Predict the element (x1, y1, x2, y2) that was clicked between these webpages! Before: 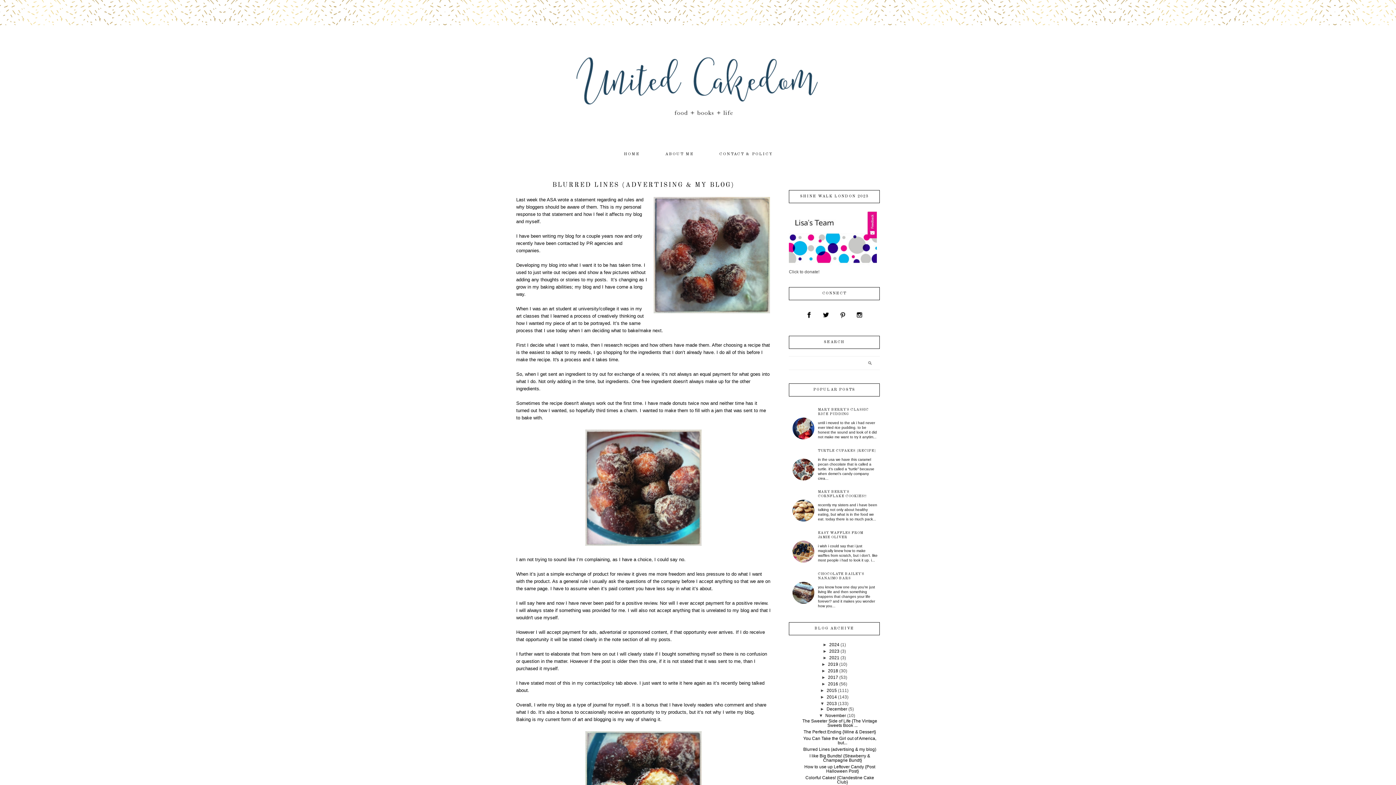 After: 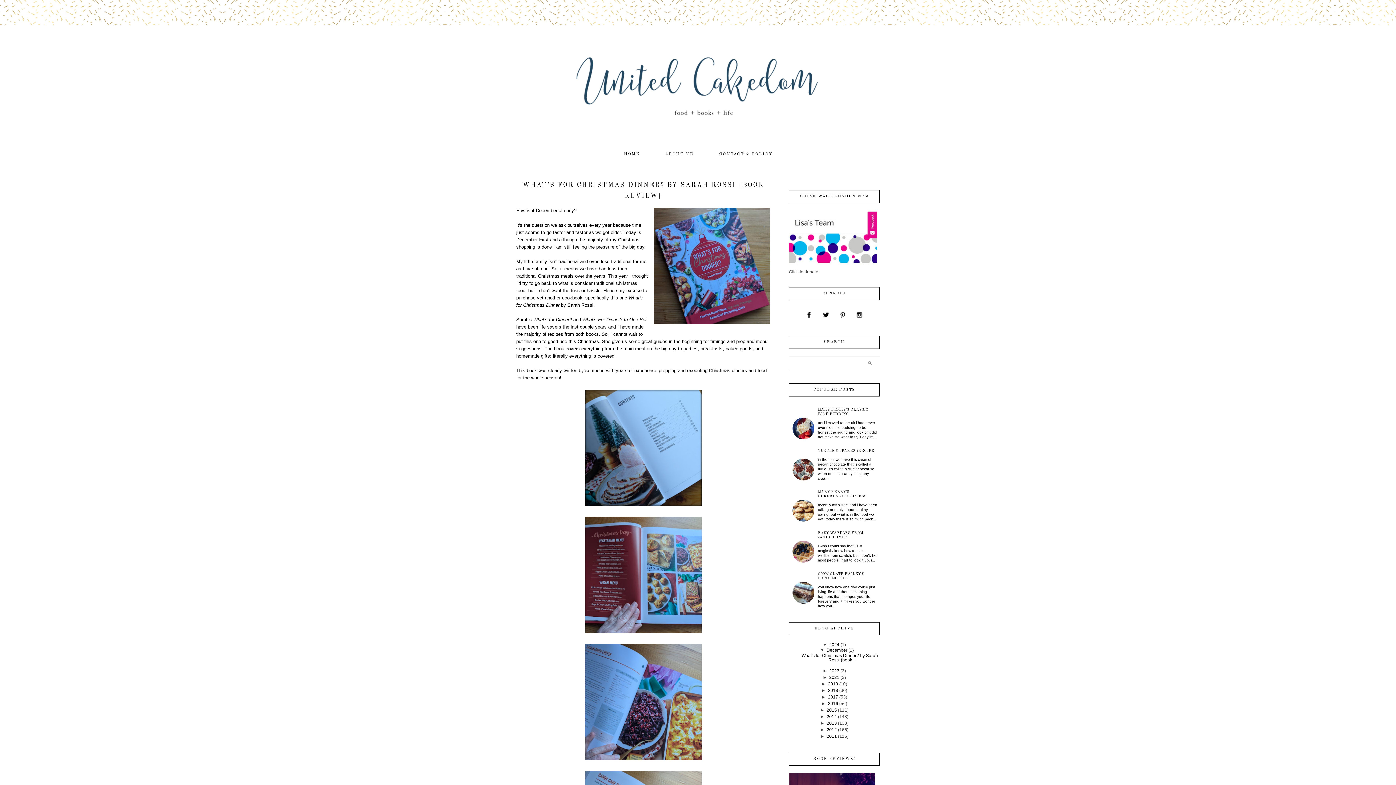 Action: bbox: (516, 29, 880, 138)